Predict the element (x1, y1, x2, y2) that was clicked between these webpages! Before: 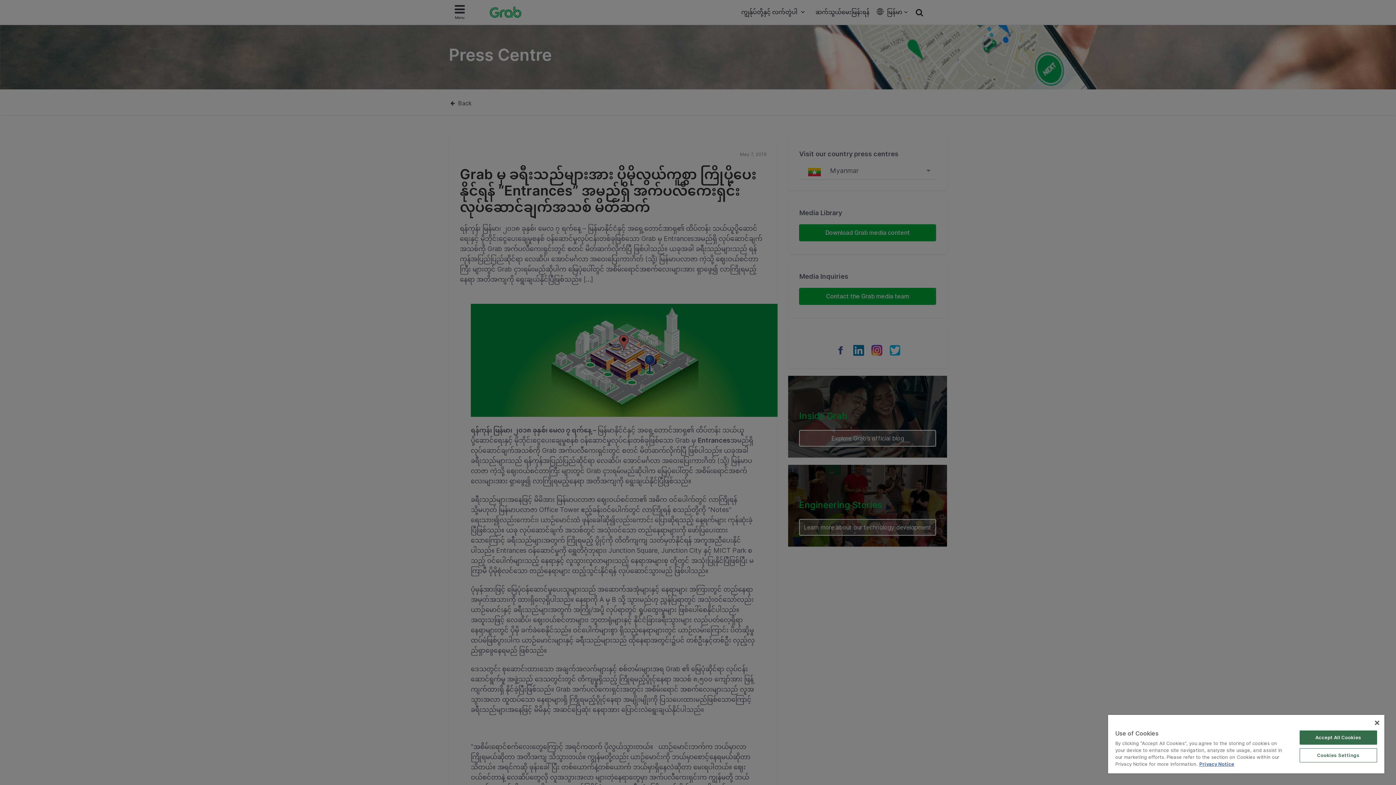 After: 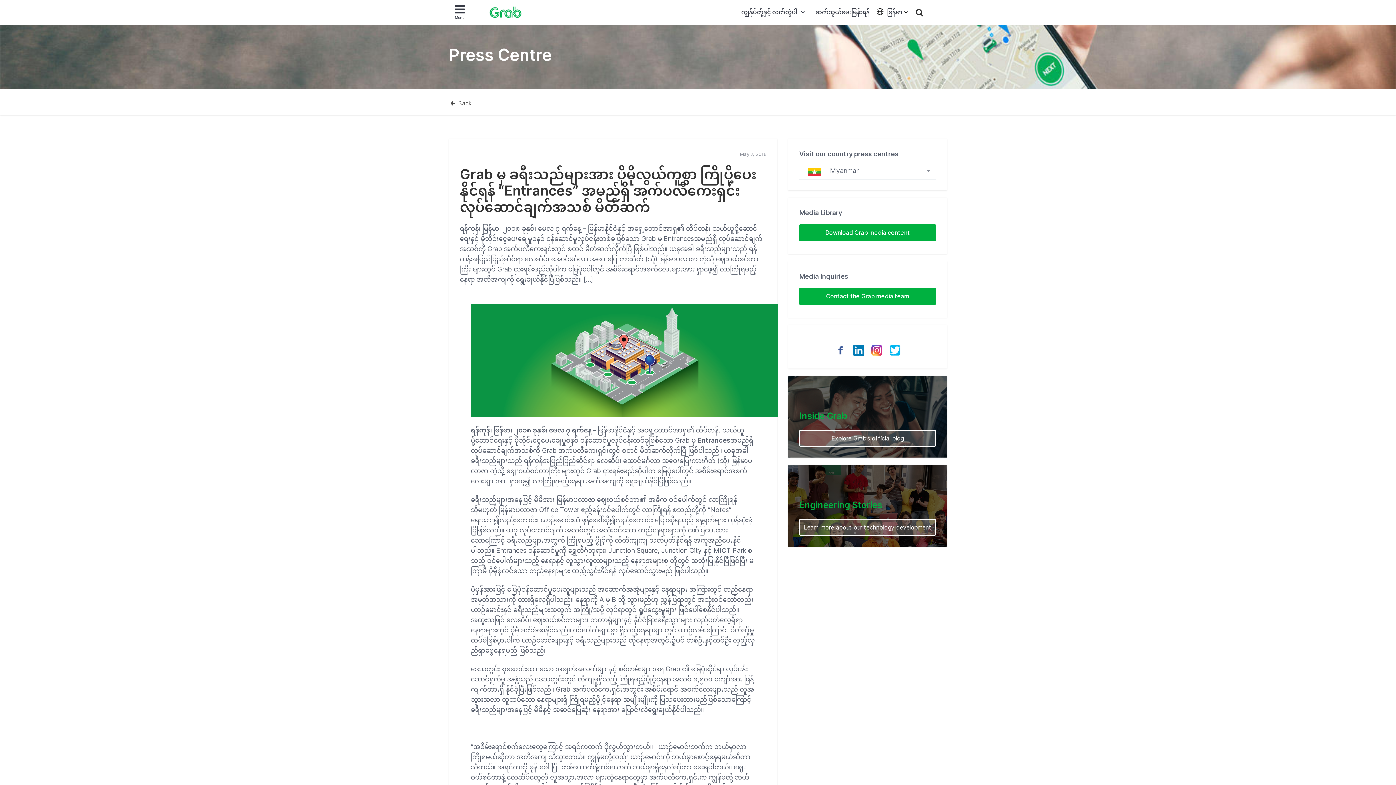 Action: bbox: (1299, 730, 1377, 745) label: Accept All Cookies